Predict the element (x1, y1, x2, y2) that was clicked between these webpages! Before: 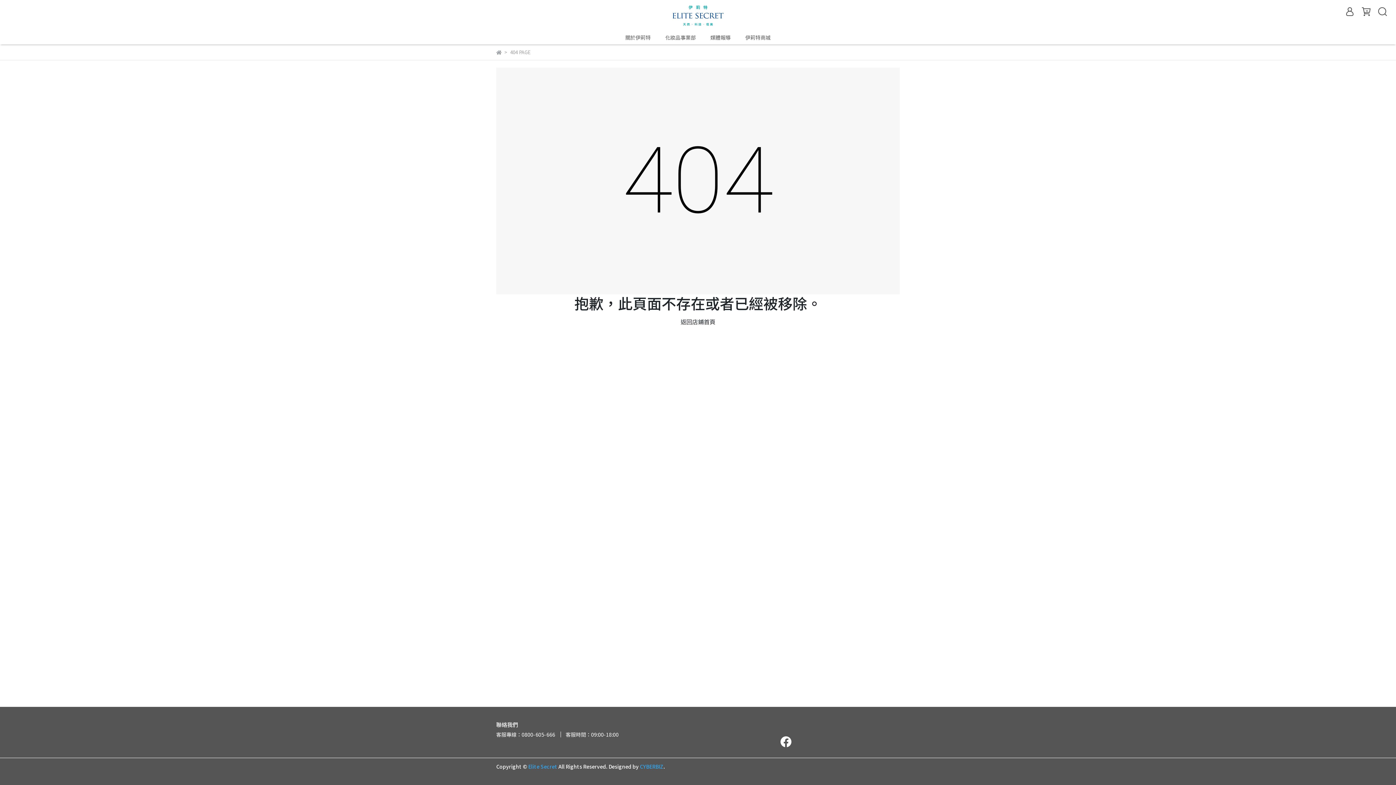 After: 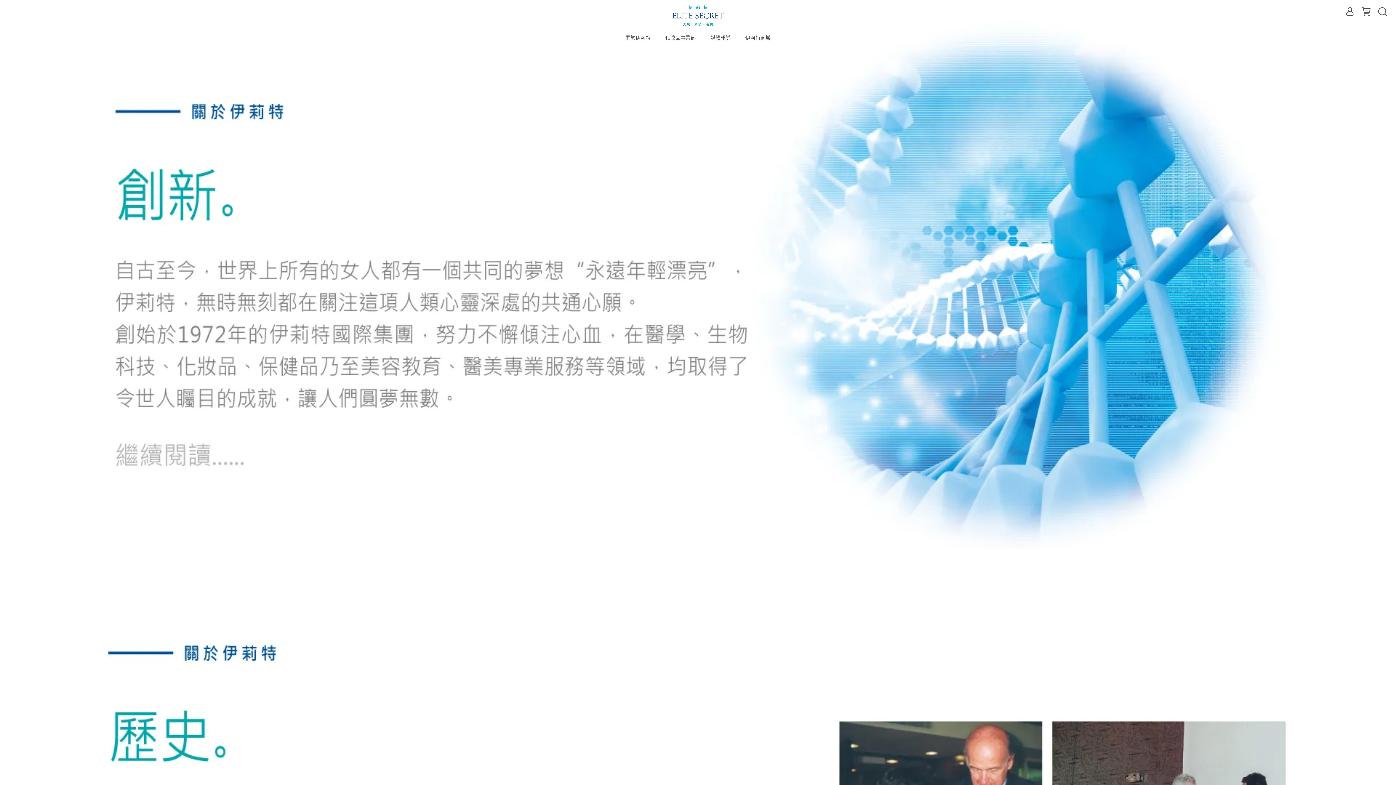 Action: bbox: (496, 48, 501, 55)